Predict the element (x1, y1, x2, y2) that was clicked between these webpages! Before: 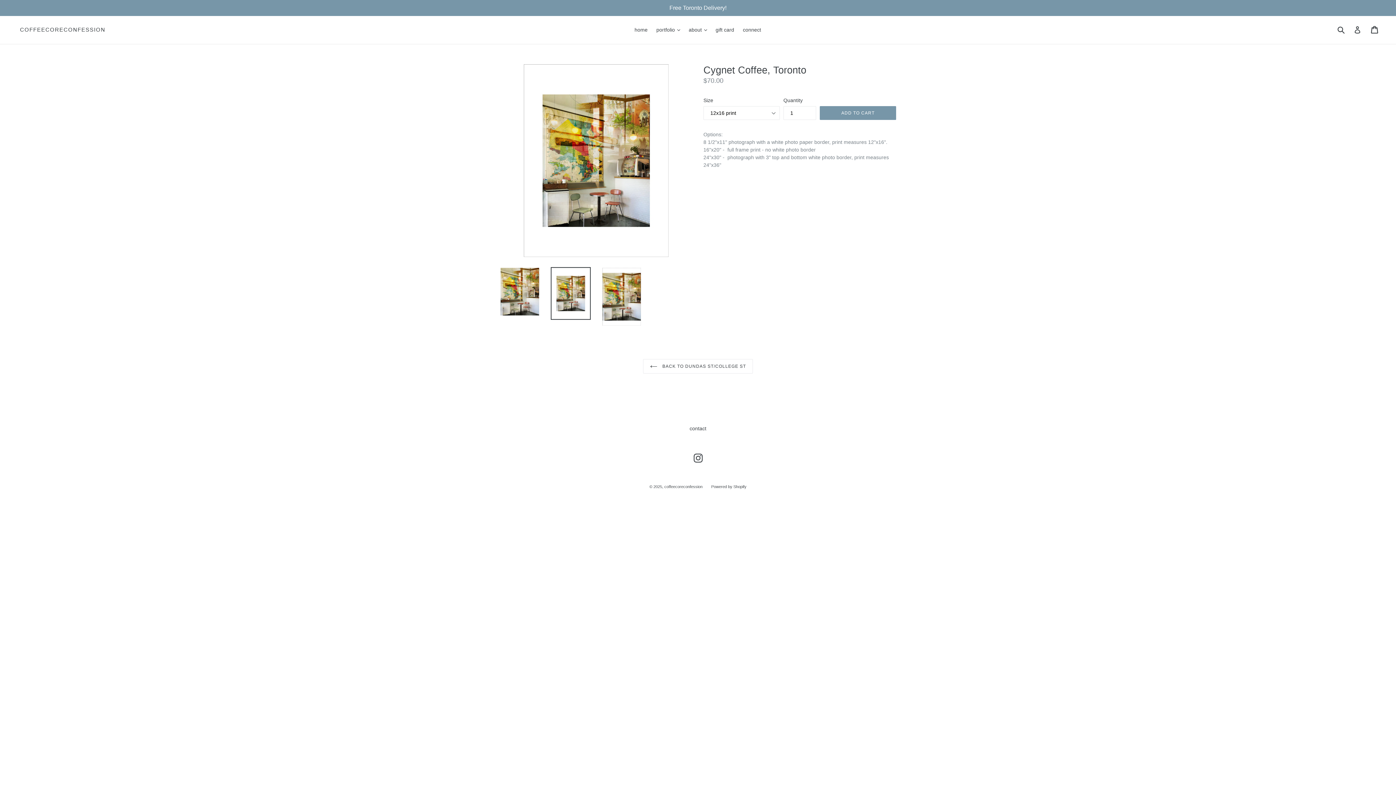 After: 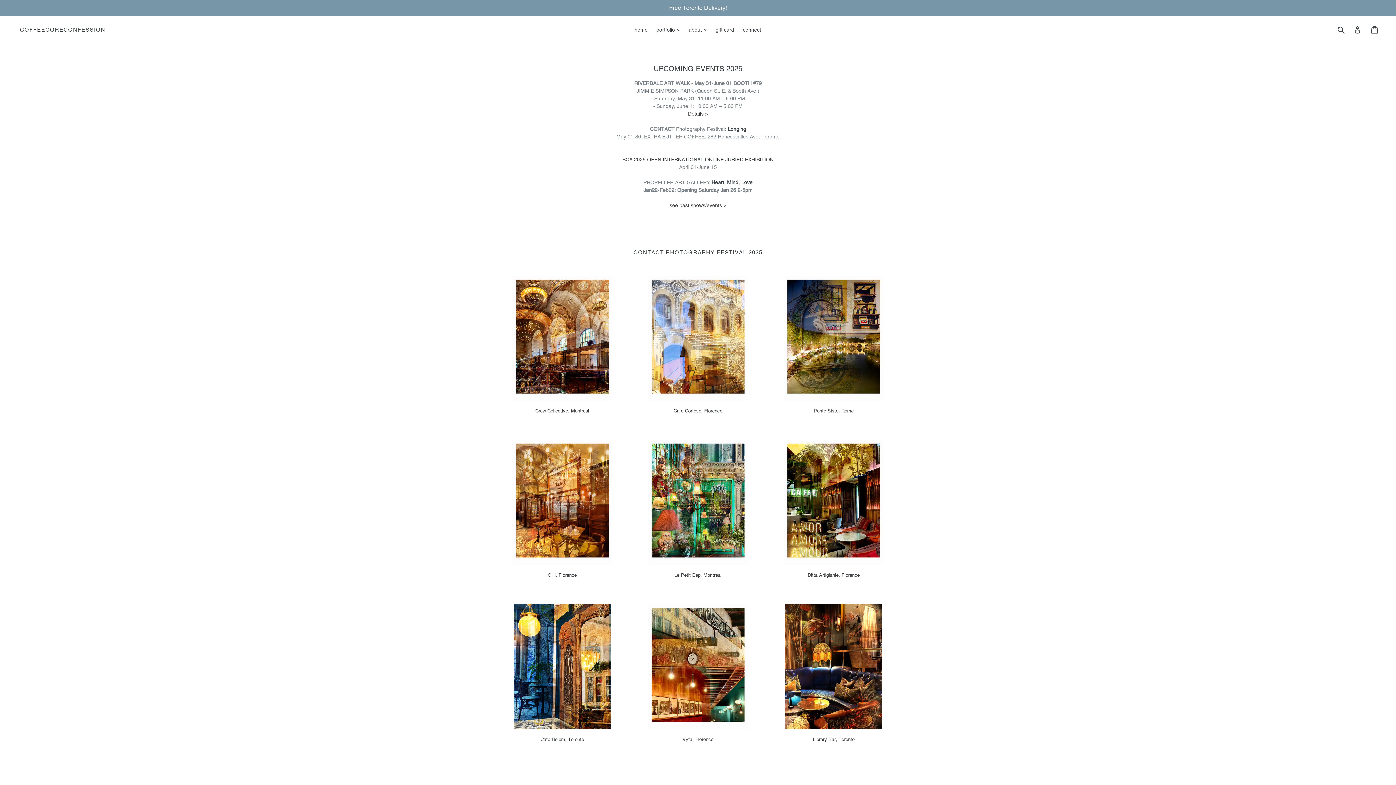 Action: bbox: (631, 25, 651, 34) label: home